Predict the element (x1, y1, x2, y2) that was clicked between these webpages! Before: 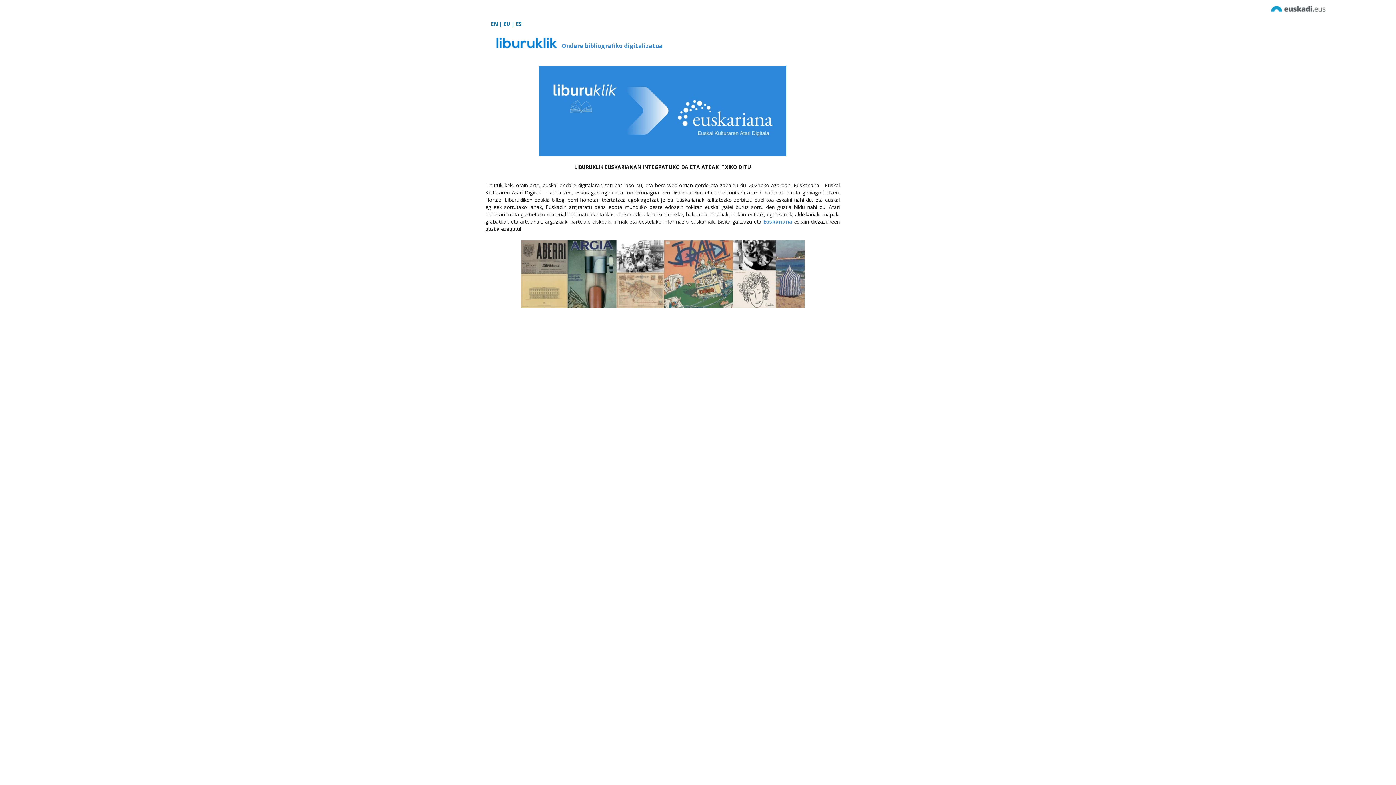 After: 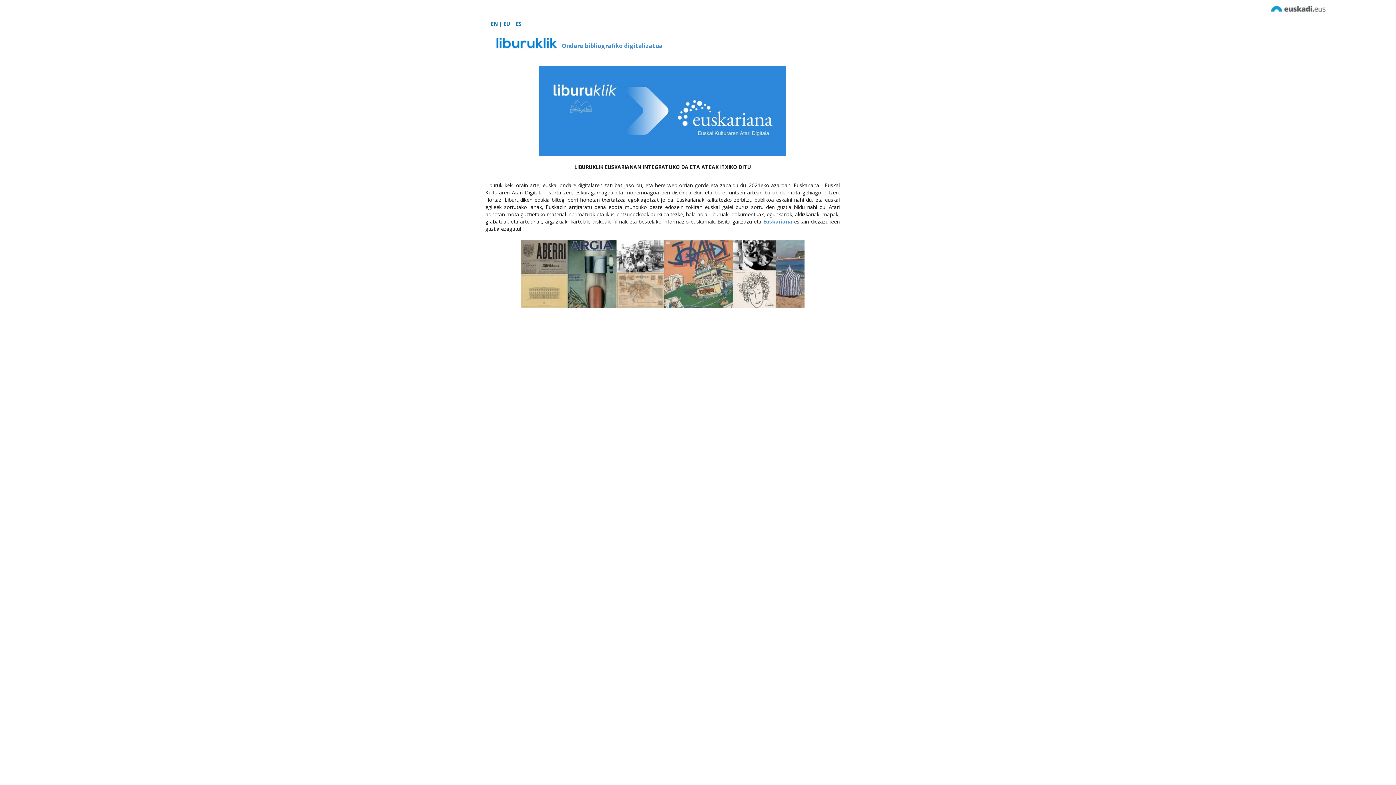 Action: label: Ondare bibliografiko digitalizatua bbox: (496, 36, 561, 43)